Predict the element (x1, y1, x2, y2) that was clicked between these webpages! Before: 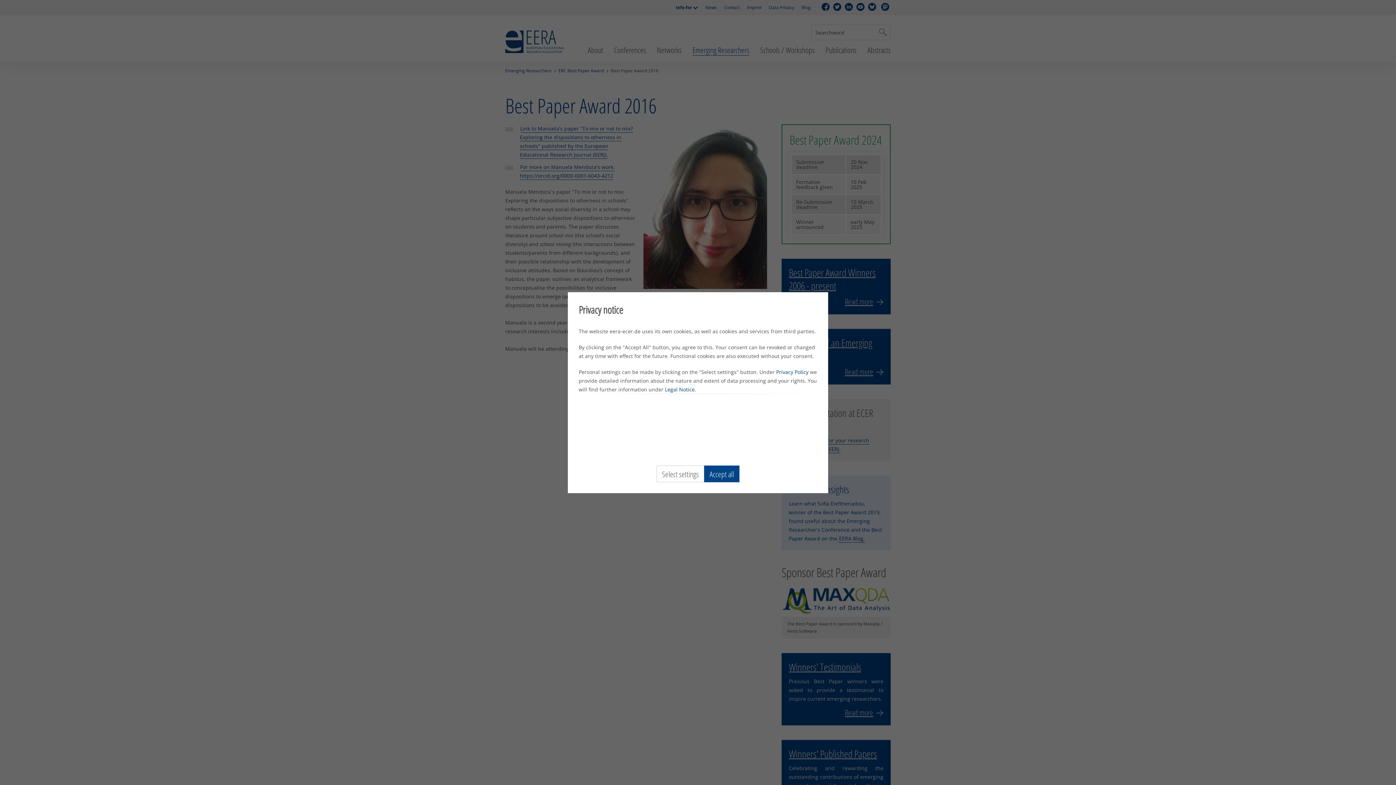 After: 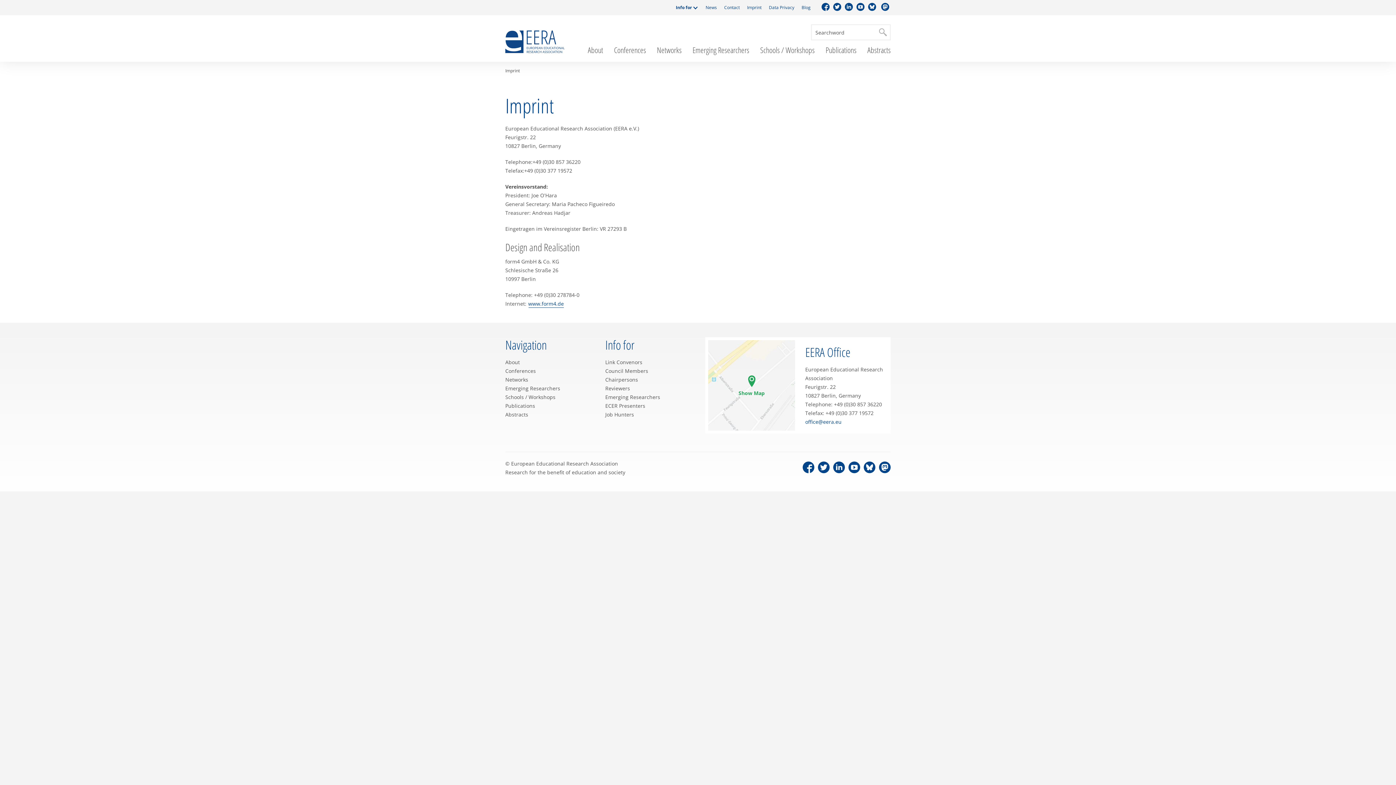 Action: bbox: (665, 386, 694, 392) label: Legal Notice